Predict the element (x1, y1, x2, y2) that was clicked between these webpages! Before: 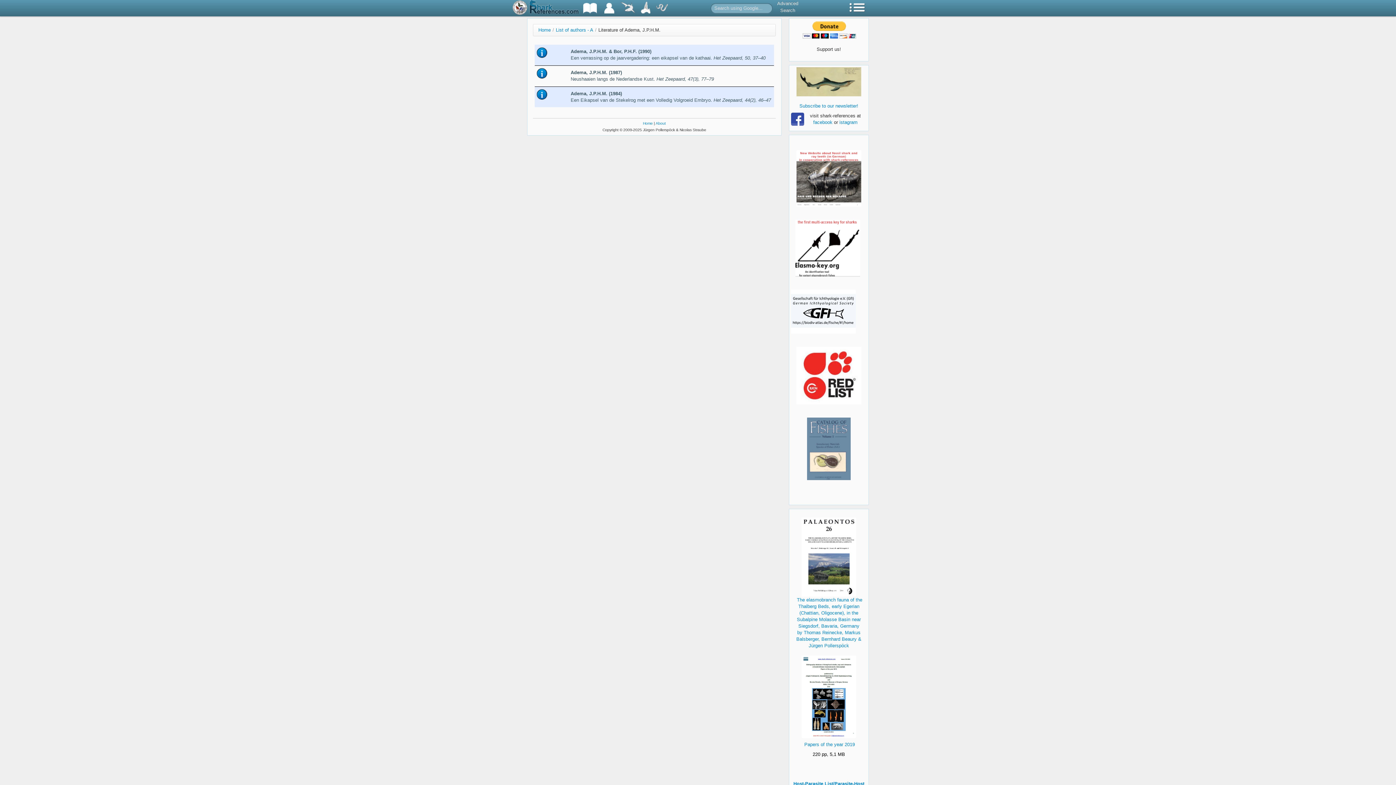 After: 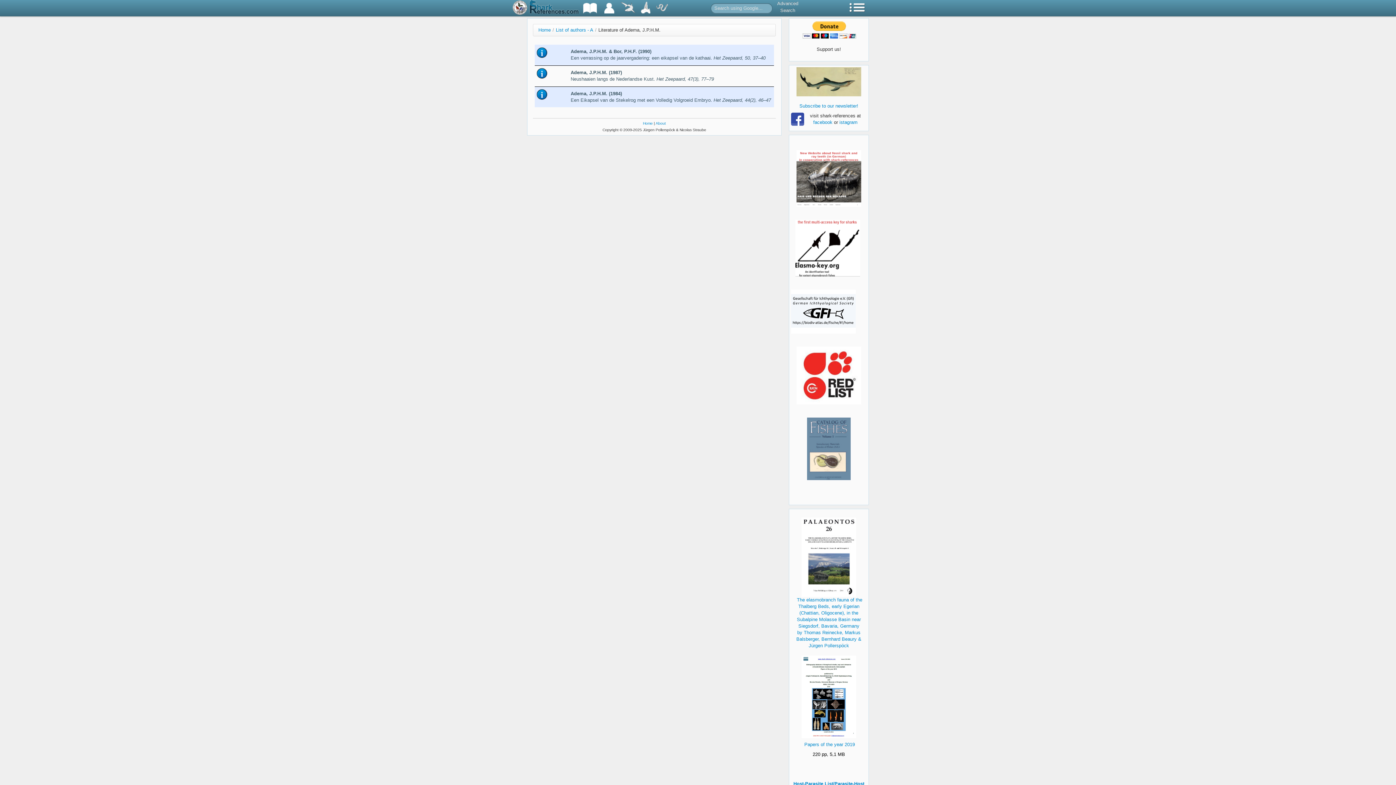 Action: bbox: (791, 308, 856, 314)